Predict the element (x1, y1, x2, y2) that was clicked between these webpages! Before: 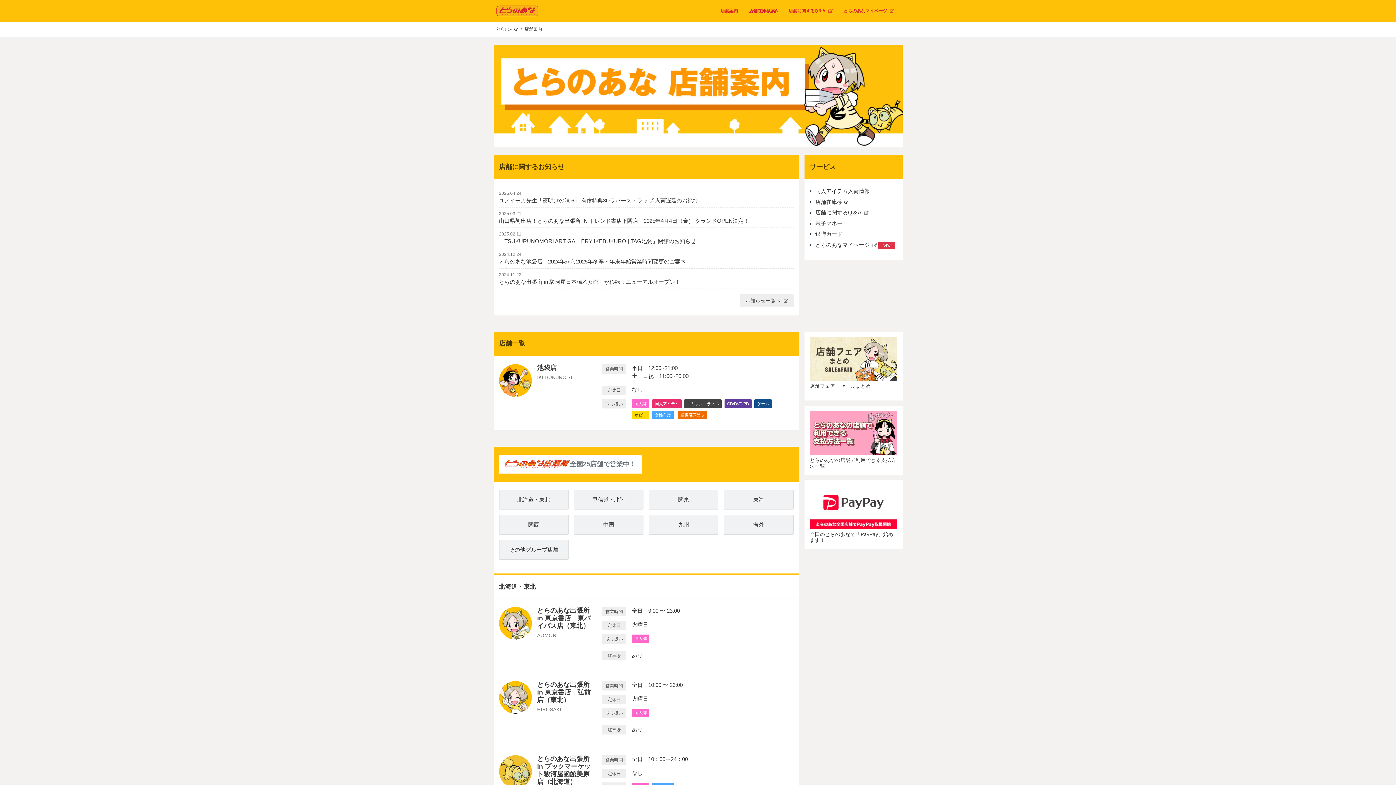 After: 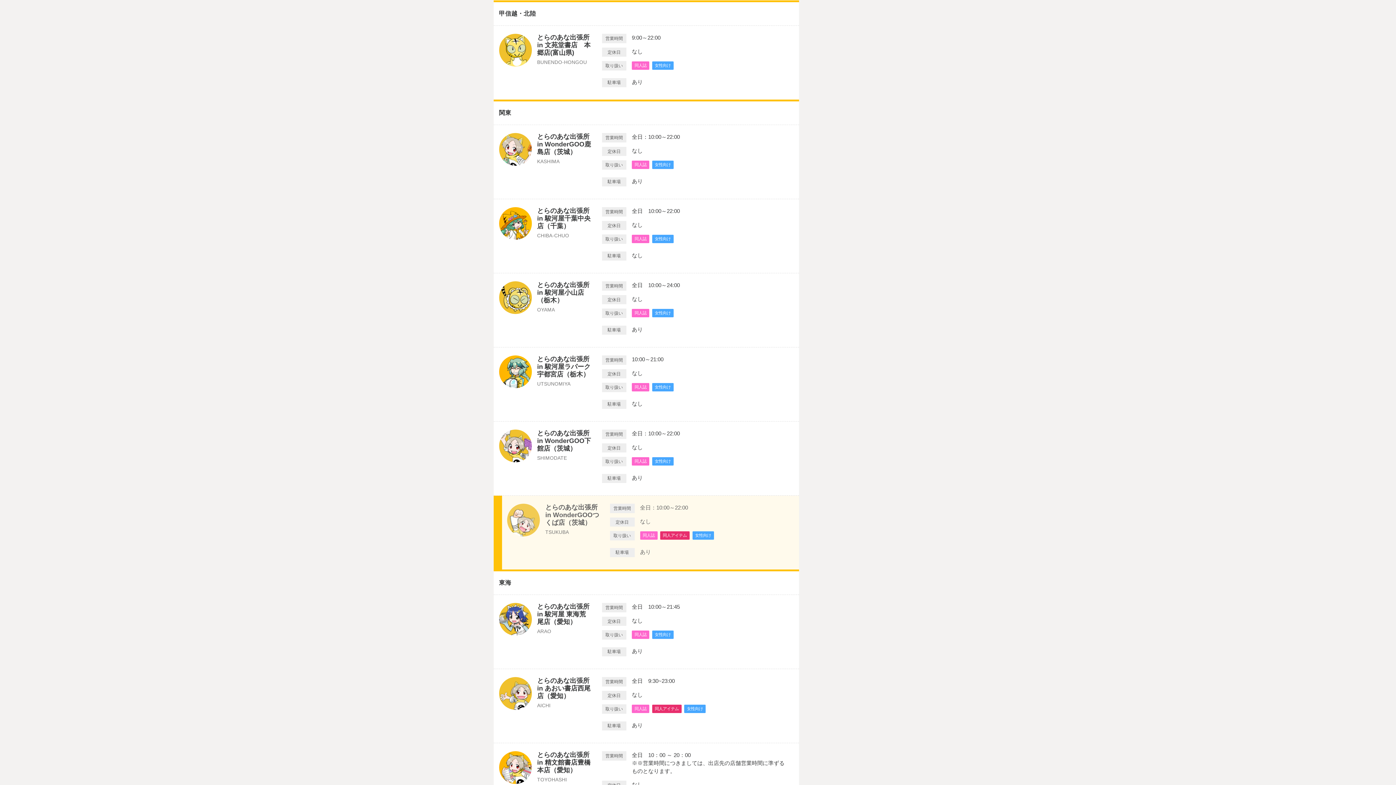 Action: label: 甲信越・北陸 bbox: (574, 490, 643, 509)